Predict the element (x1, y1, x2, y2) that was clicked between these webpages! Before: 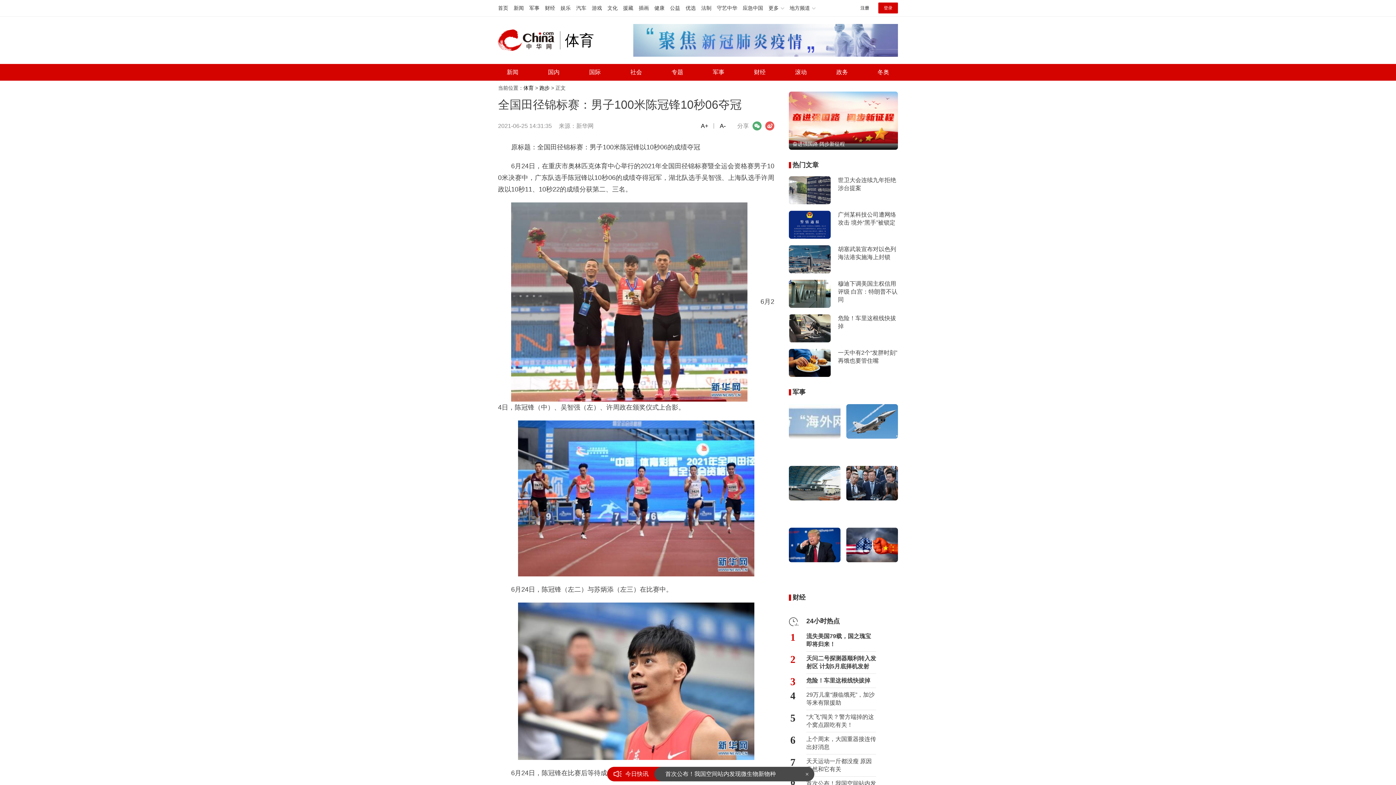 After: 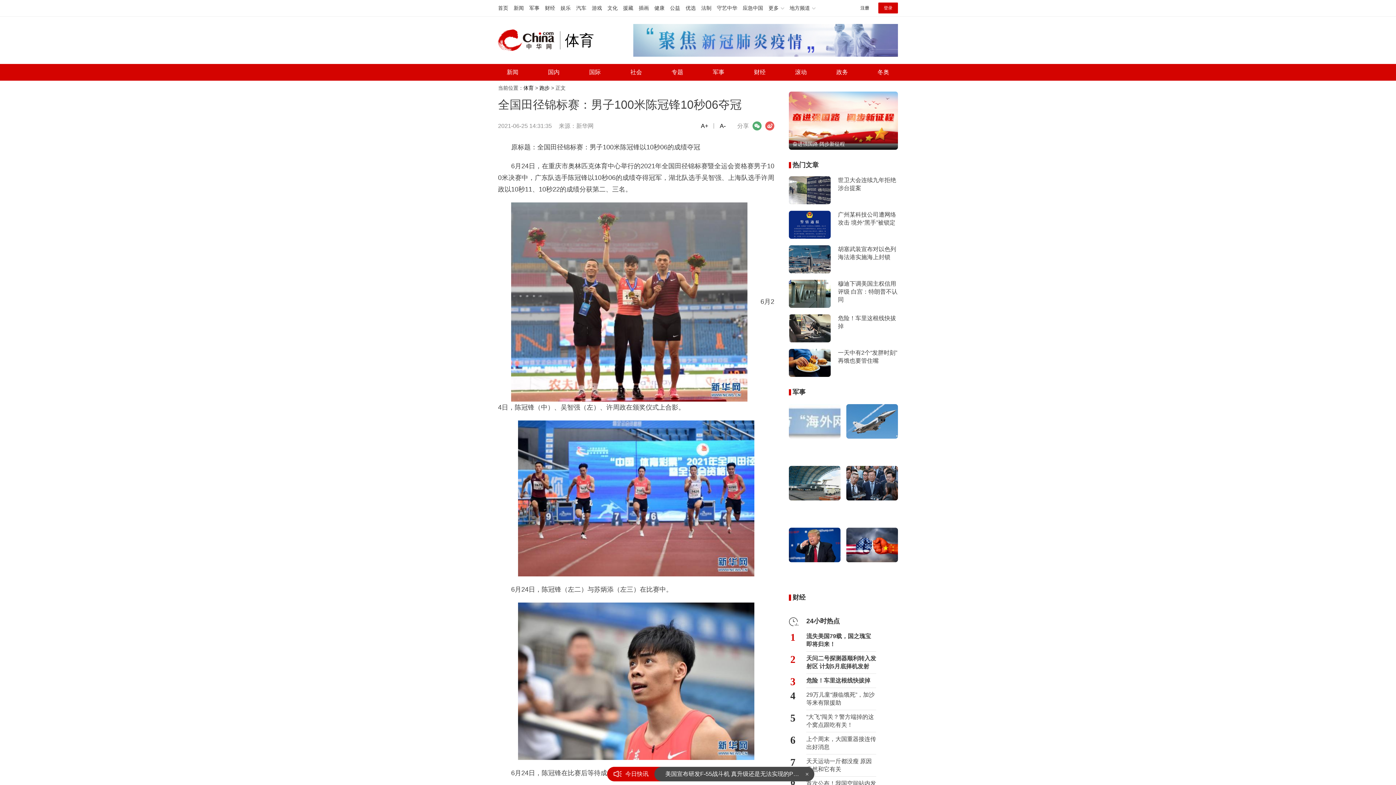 Action: bbox: (789, 528, 840, 582)